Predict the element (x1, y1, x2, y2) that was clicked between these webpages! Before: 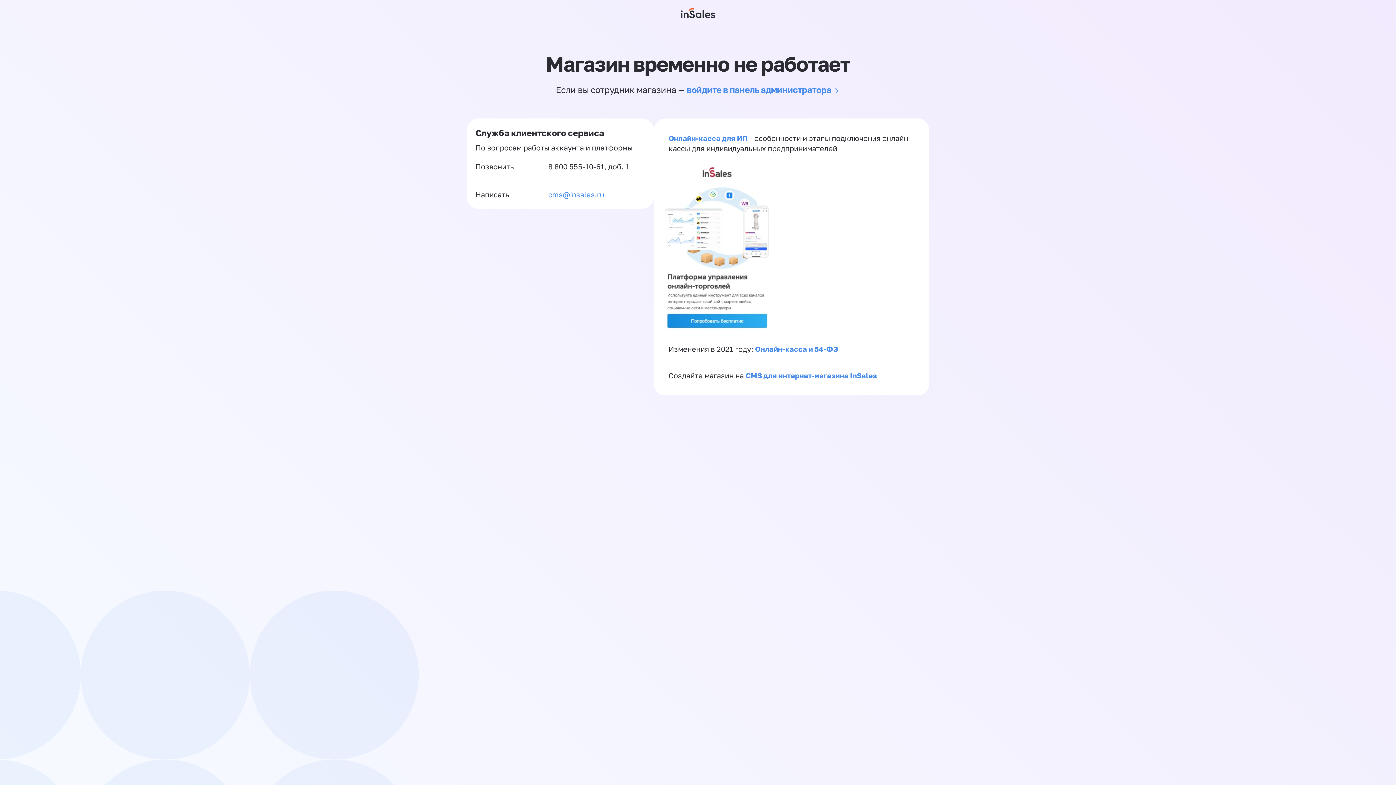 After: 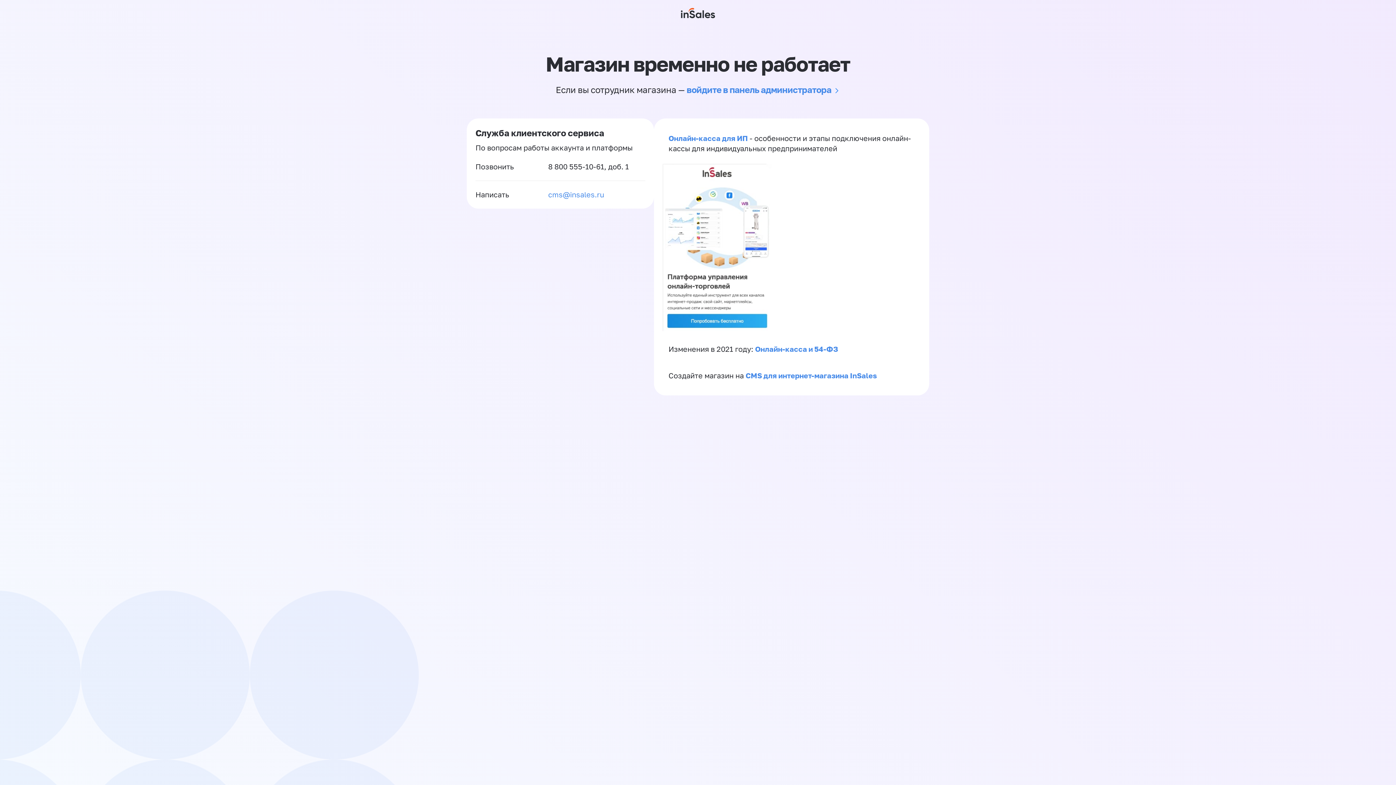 Action: bbox: (548, 162, 604, 170) label: 8 800 555-10-61